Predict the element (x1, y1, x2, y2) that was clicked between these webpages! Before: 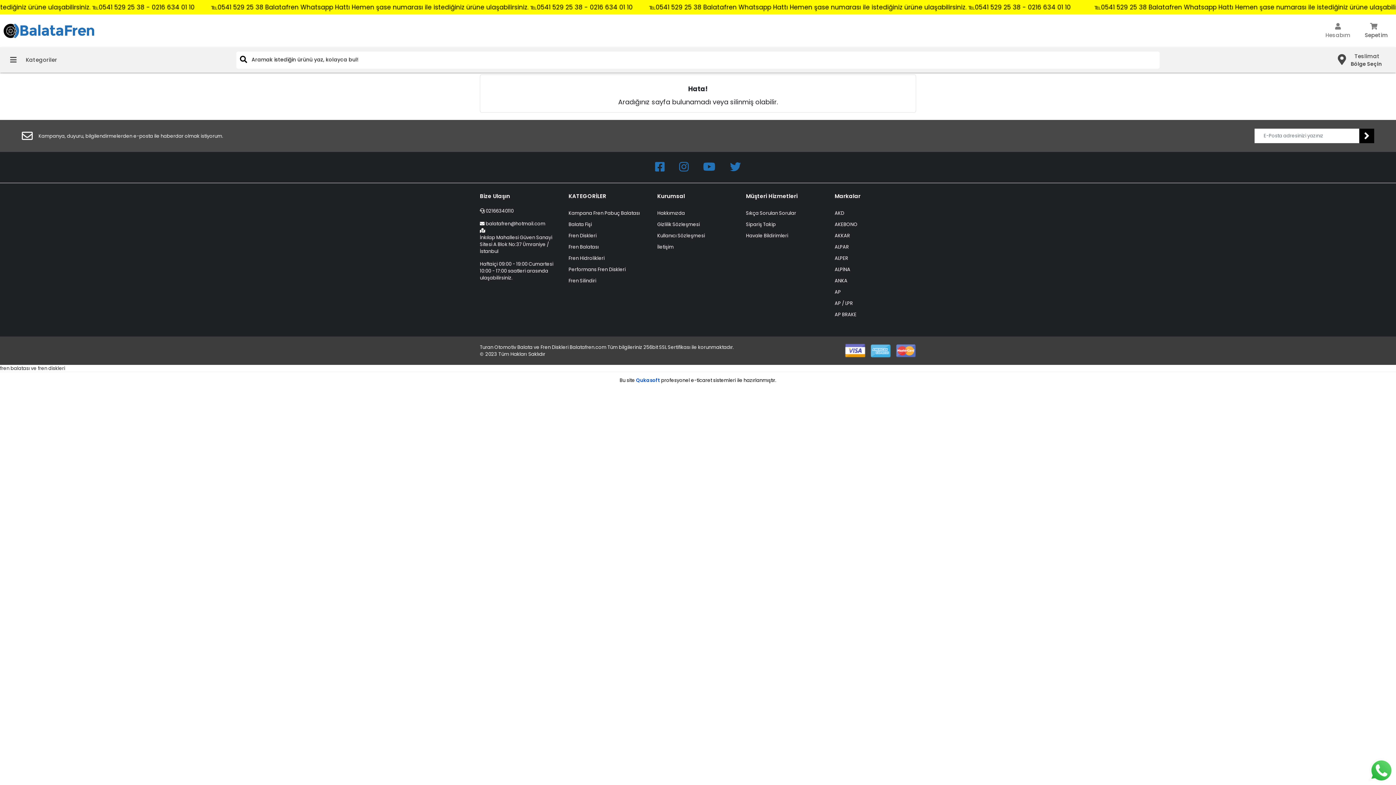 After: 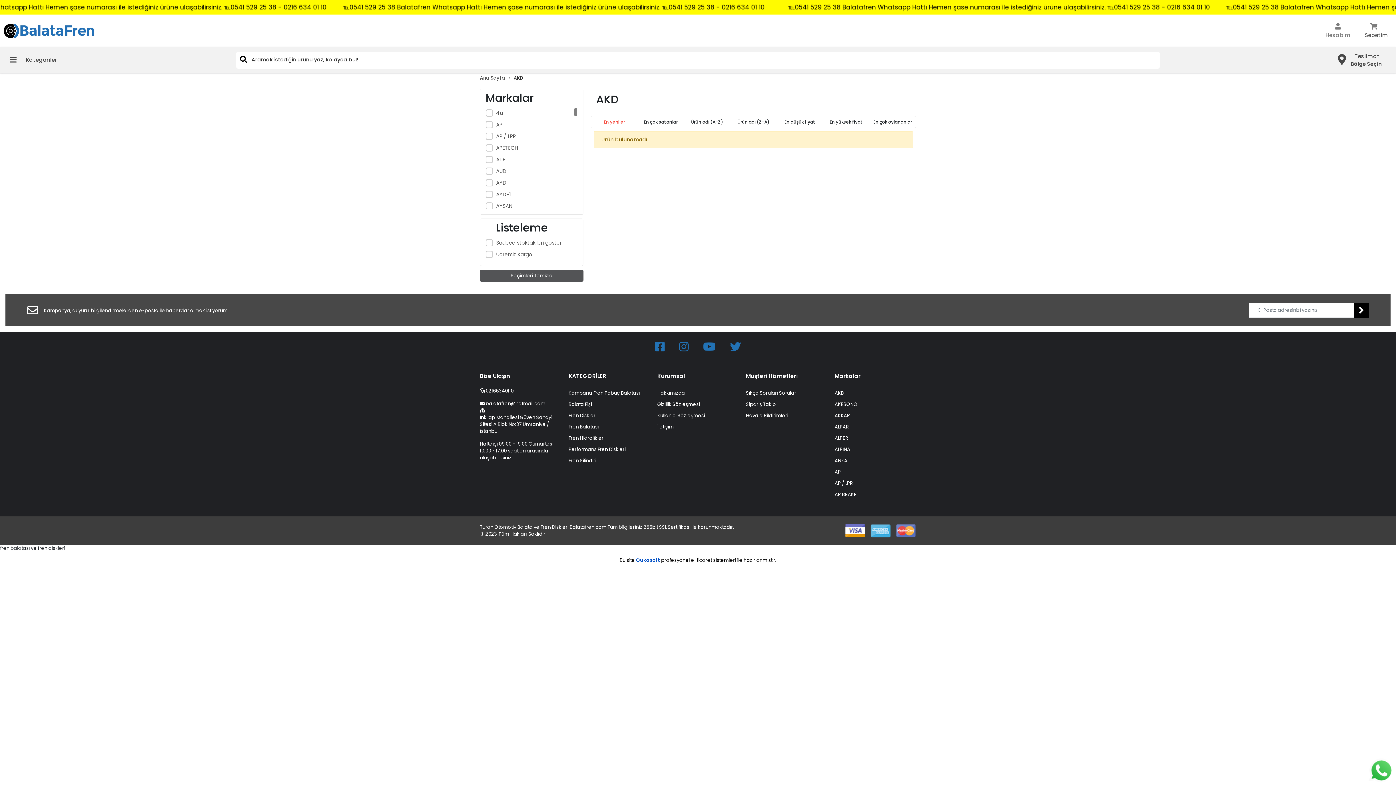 Action: label: AKD bbox: (834, 208, 907, 217)